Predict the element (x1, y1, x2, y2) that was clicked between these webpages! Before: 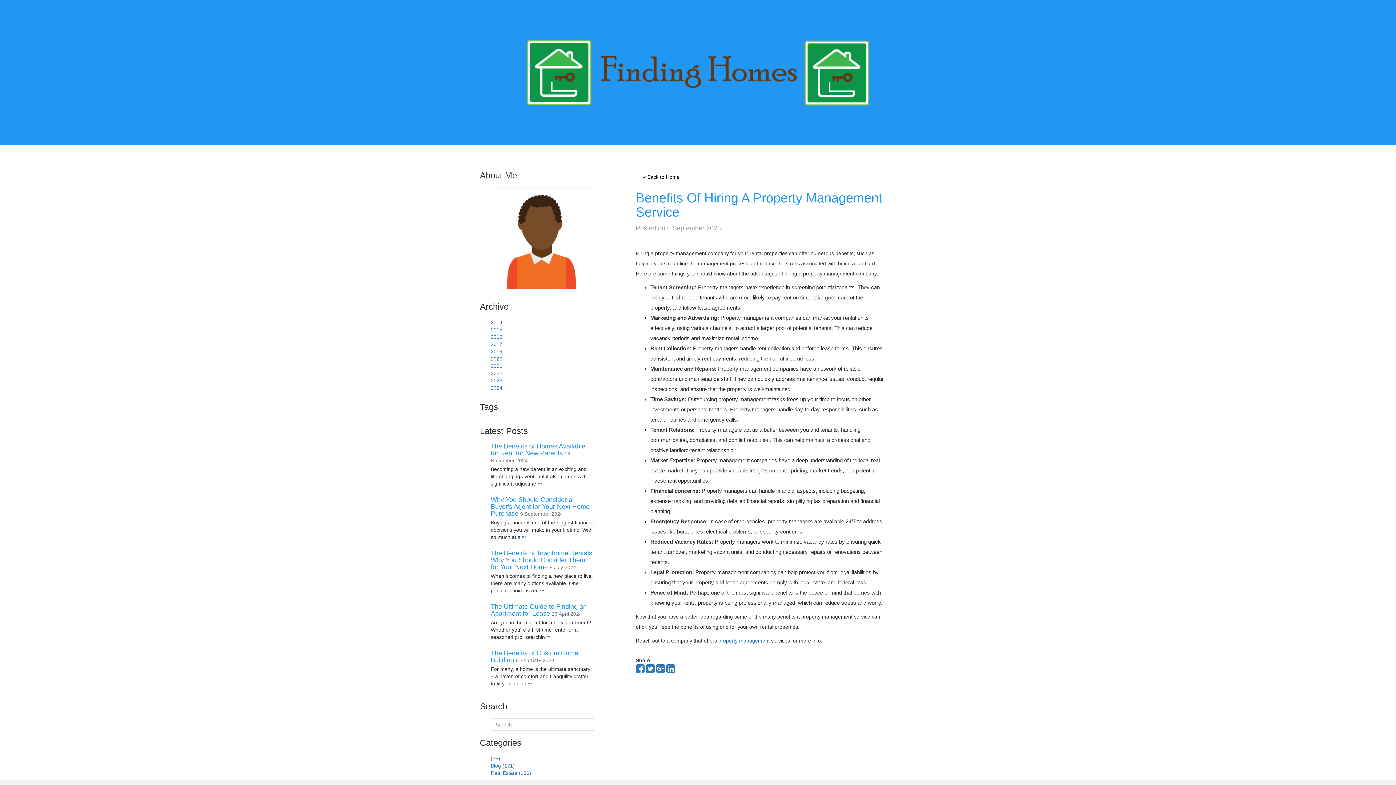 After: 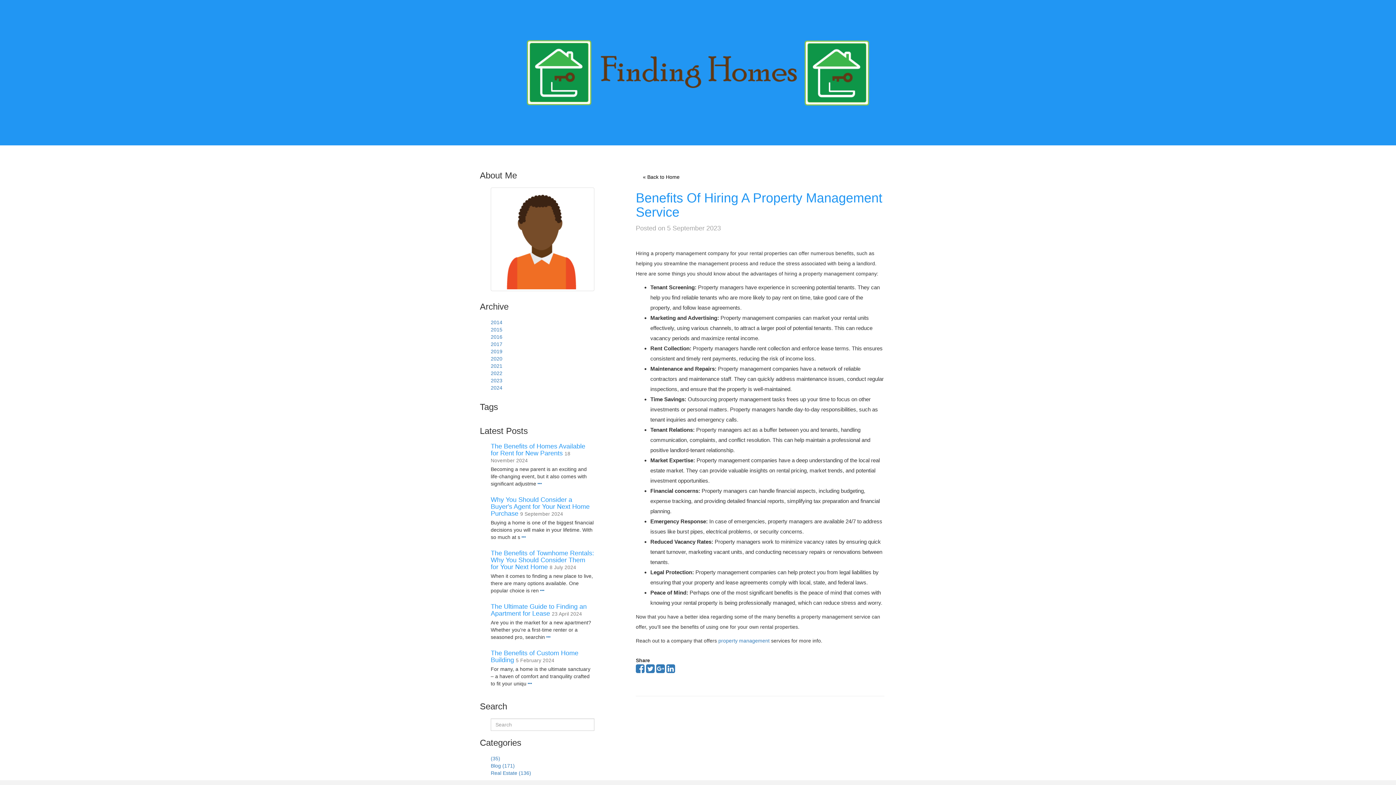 Action: bbox: (636, 190, 882, 219) label: Benefits Of Hiring A Property Management Service